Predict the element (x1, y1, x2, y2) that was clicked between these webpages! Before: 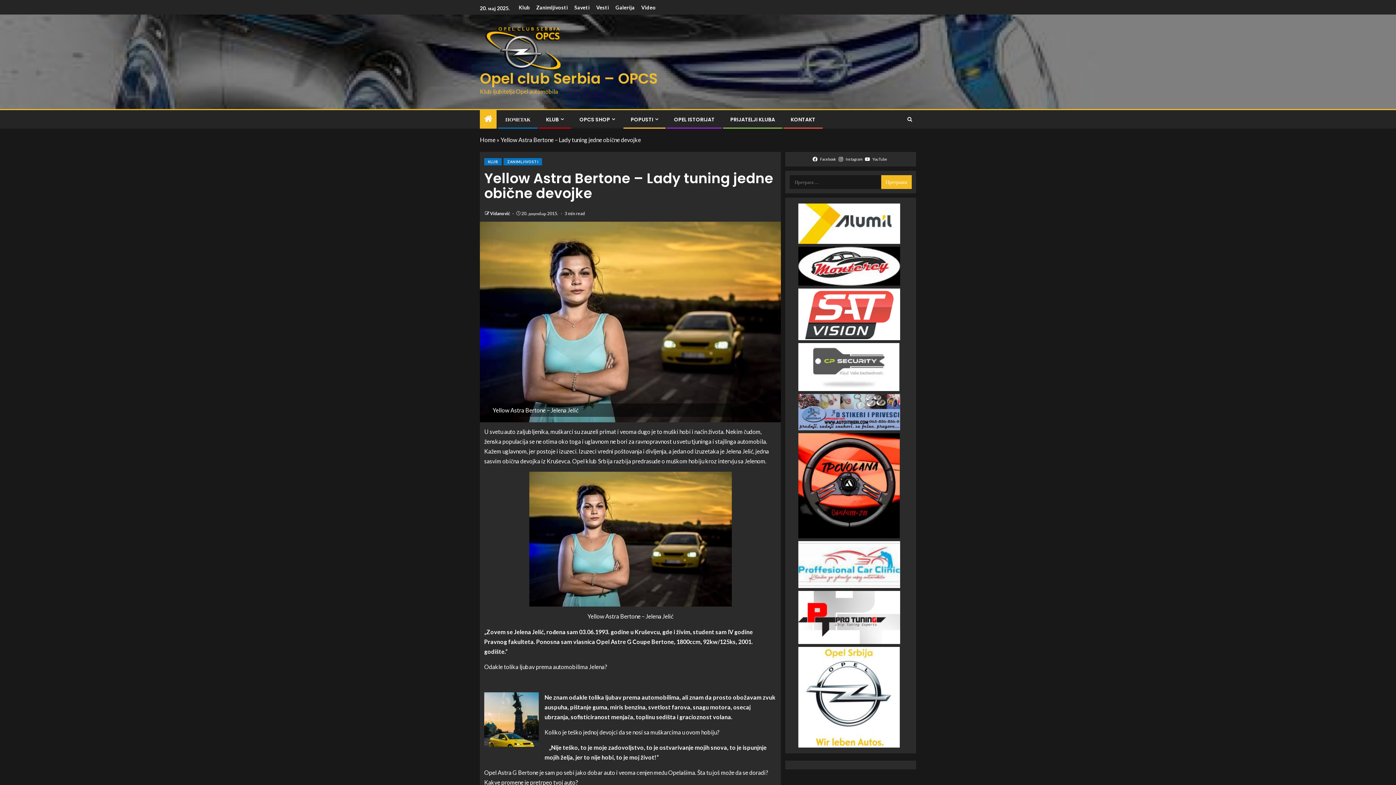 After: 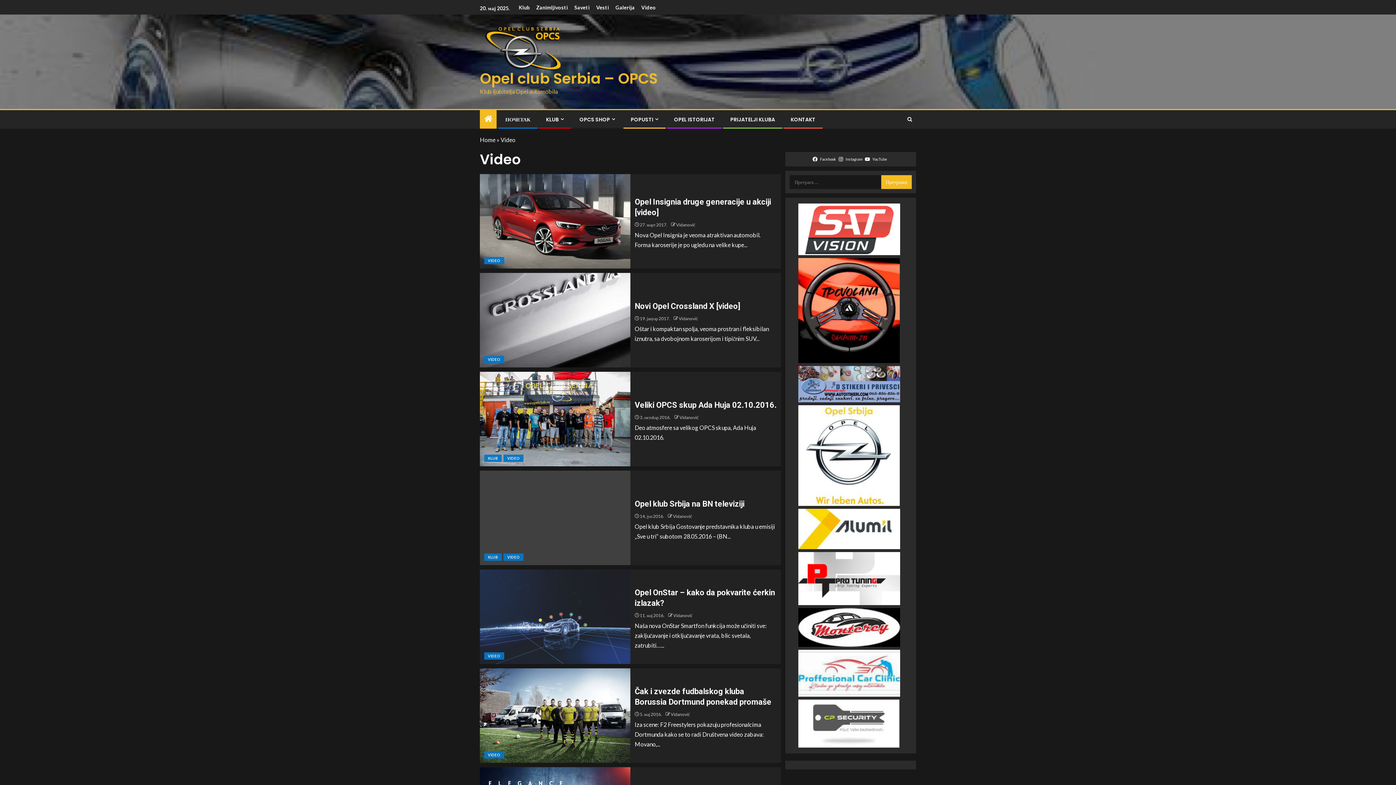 Action: bbox: (641, 4, 656, 10) label: Video